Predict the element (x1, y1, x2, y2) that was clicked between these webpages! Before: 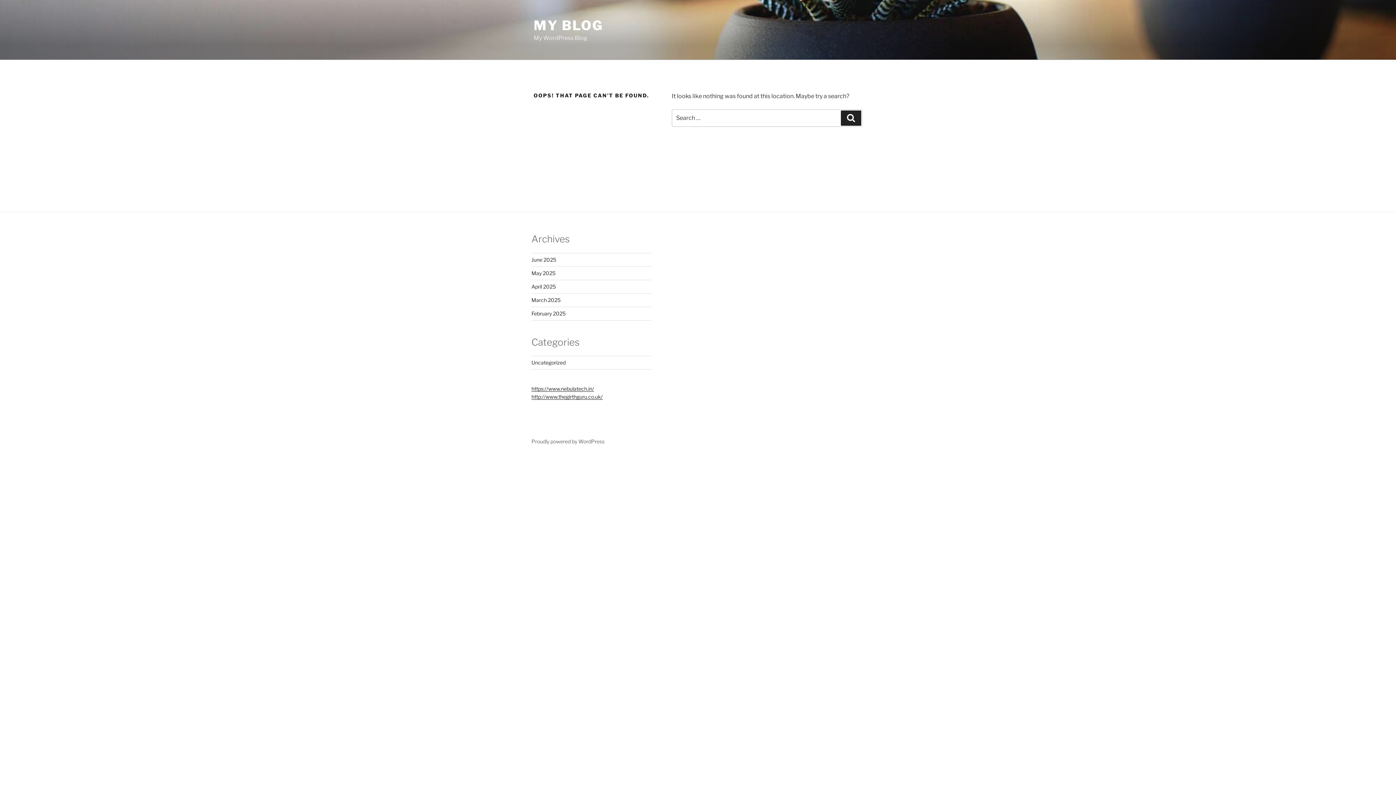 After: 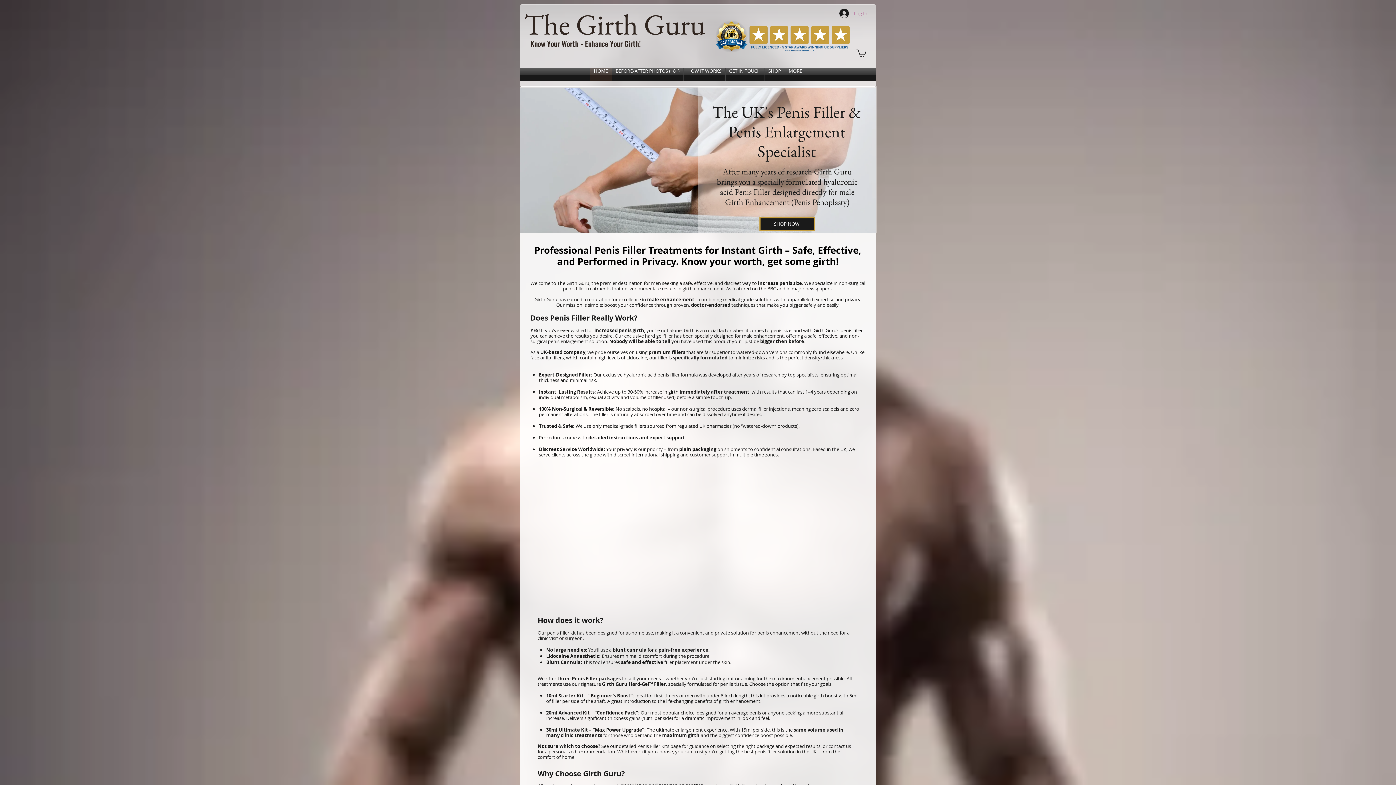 Action: bbox: (531, 393, 602, 400) label: http://www.thegirthguru.co.uk/